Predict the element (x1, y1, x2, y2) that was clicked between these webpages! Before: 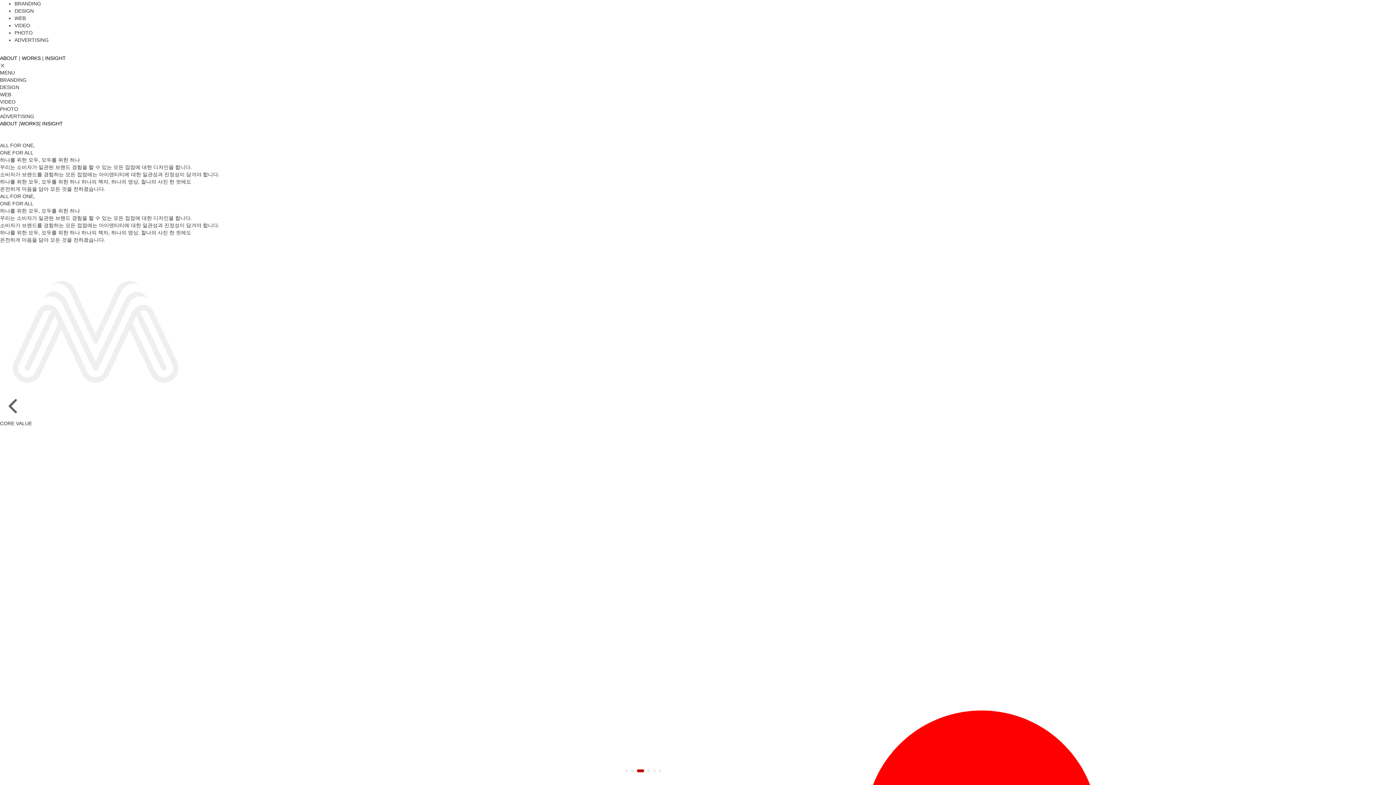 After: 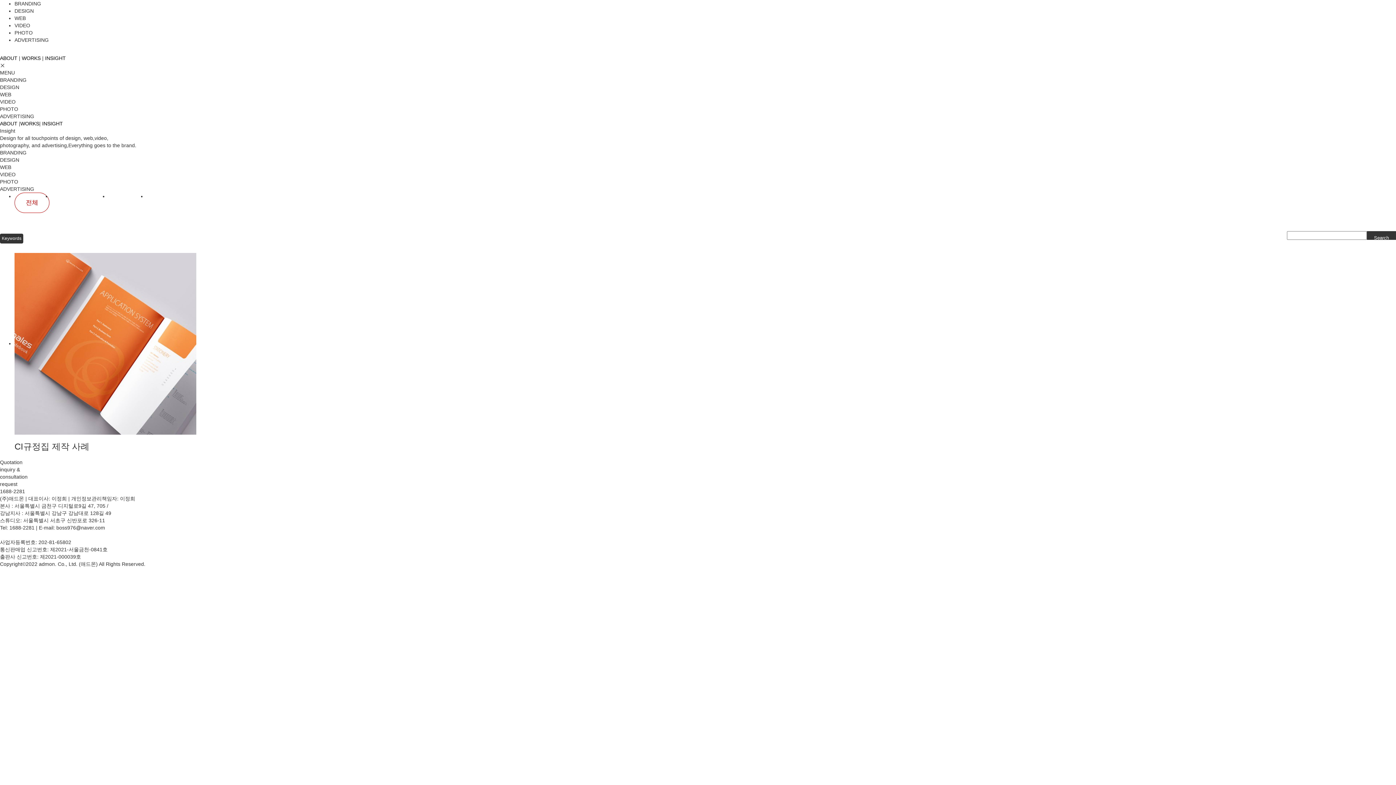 Action: label:  INSIGHT bbox: (43, 55, 65, 61)